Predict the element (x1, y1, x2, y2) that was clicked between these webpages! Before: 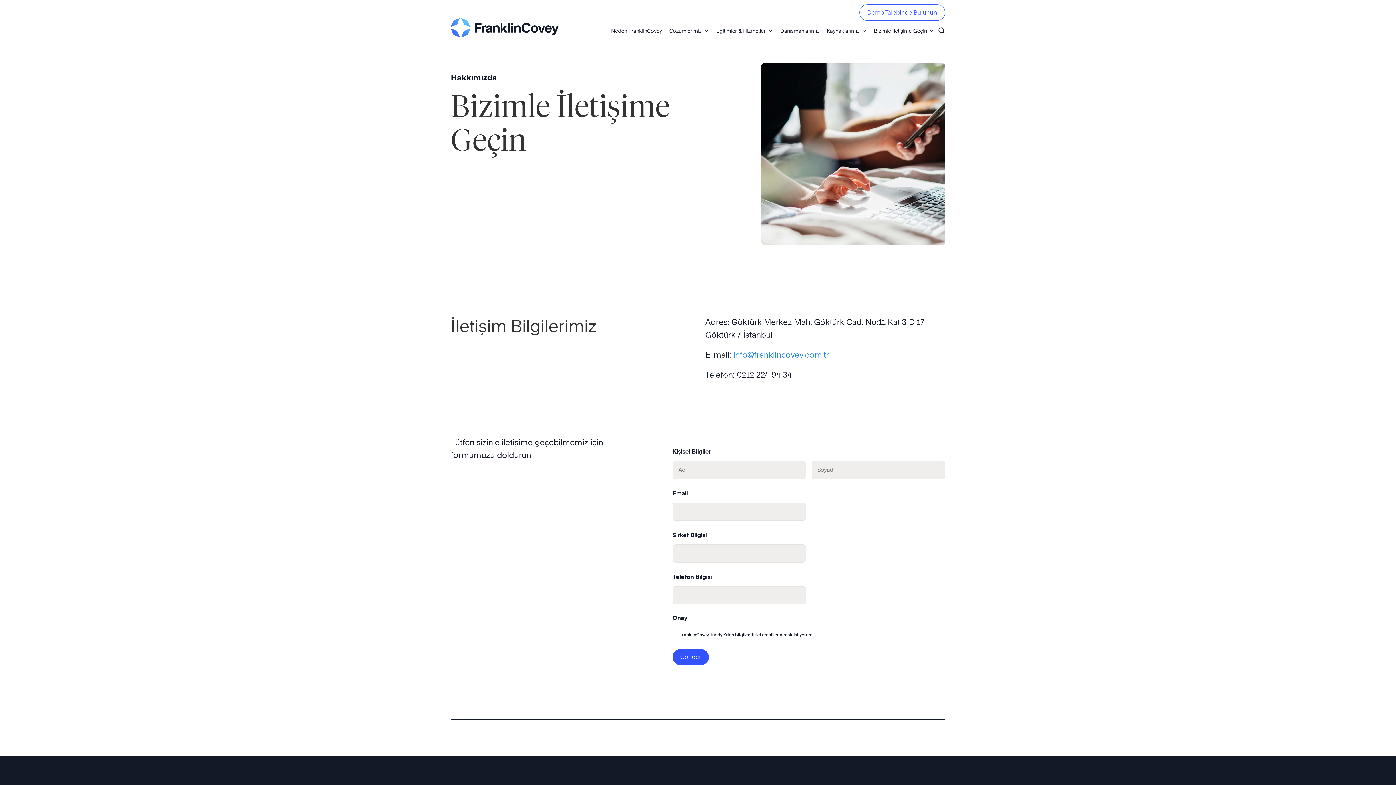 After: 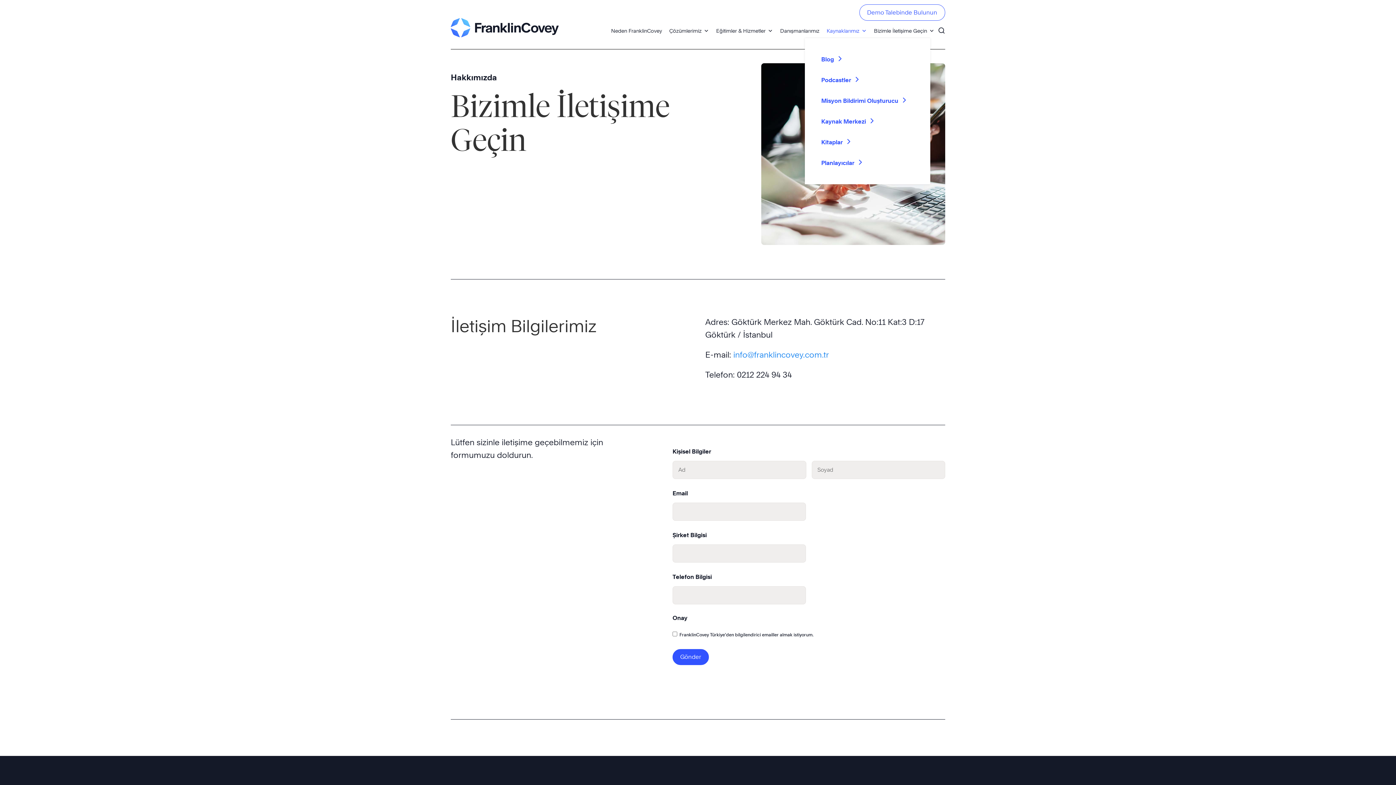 Action: bbox: (823, 23, 870, 38) label: Kaynaklarımız